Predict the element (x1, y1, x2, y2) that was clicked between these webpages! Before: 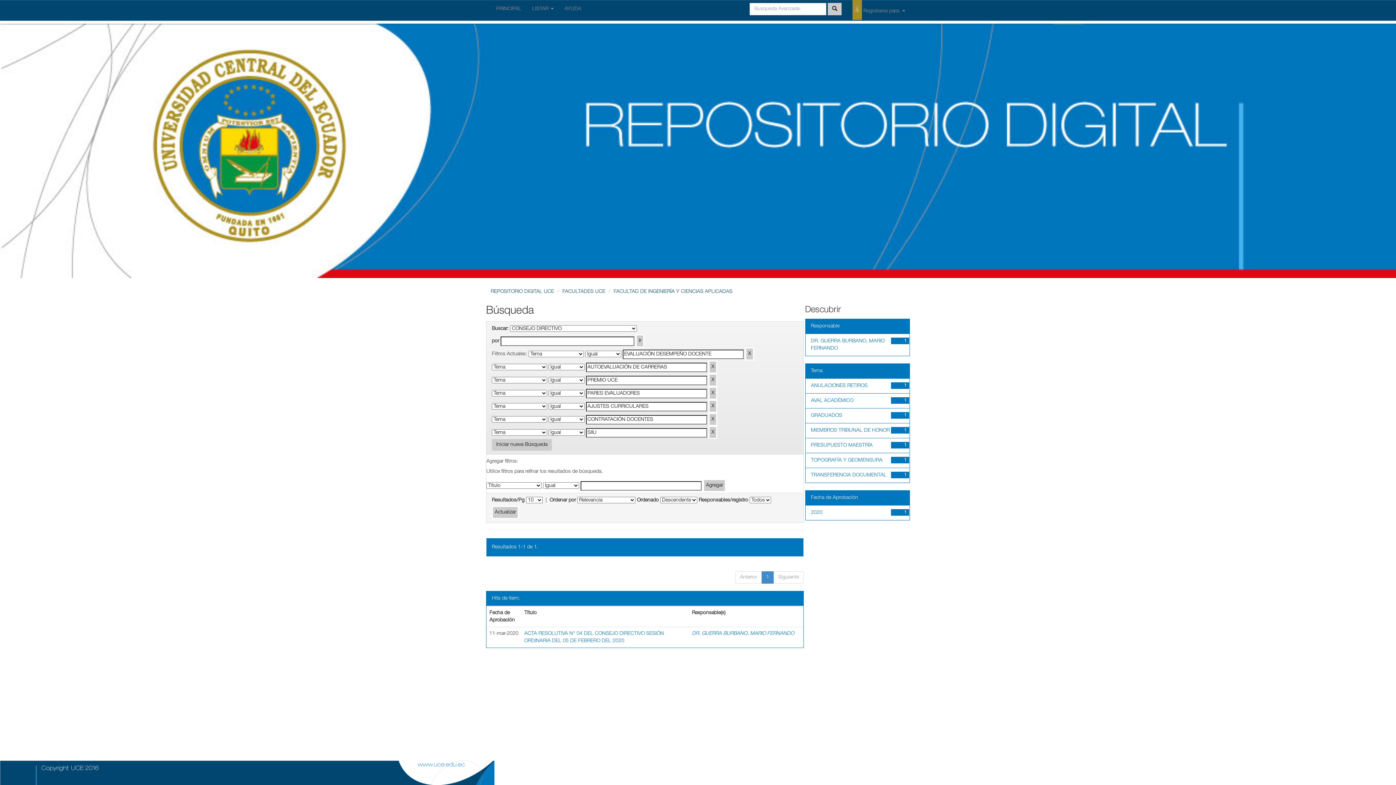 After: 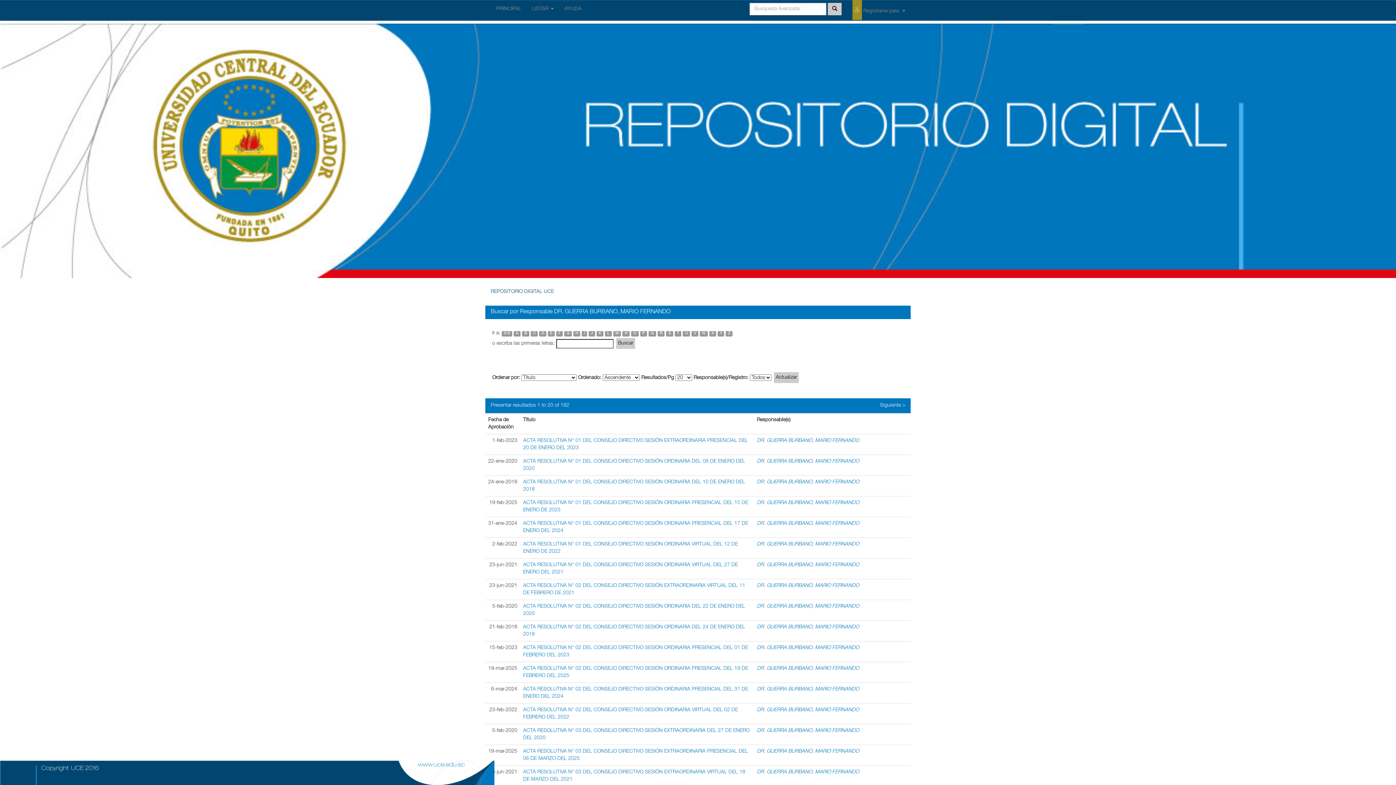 Action: bbox: (692, 631, 794, 636) label: DR. GUERRA BURBANO, MARIO FERNANDO